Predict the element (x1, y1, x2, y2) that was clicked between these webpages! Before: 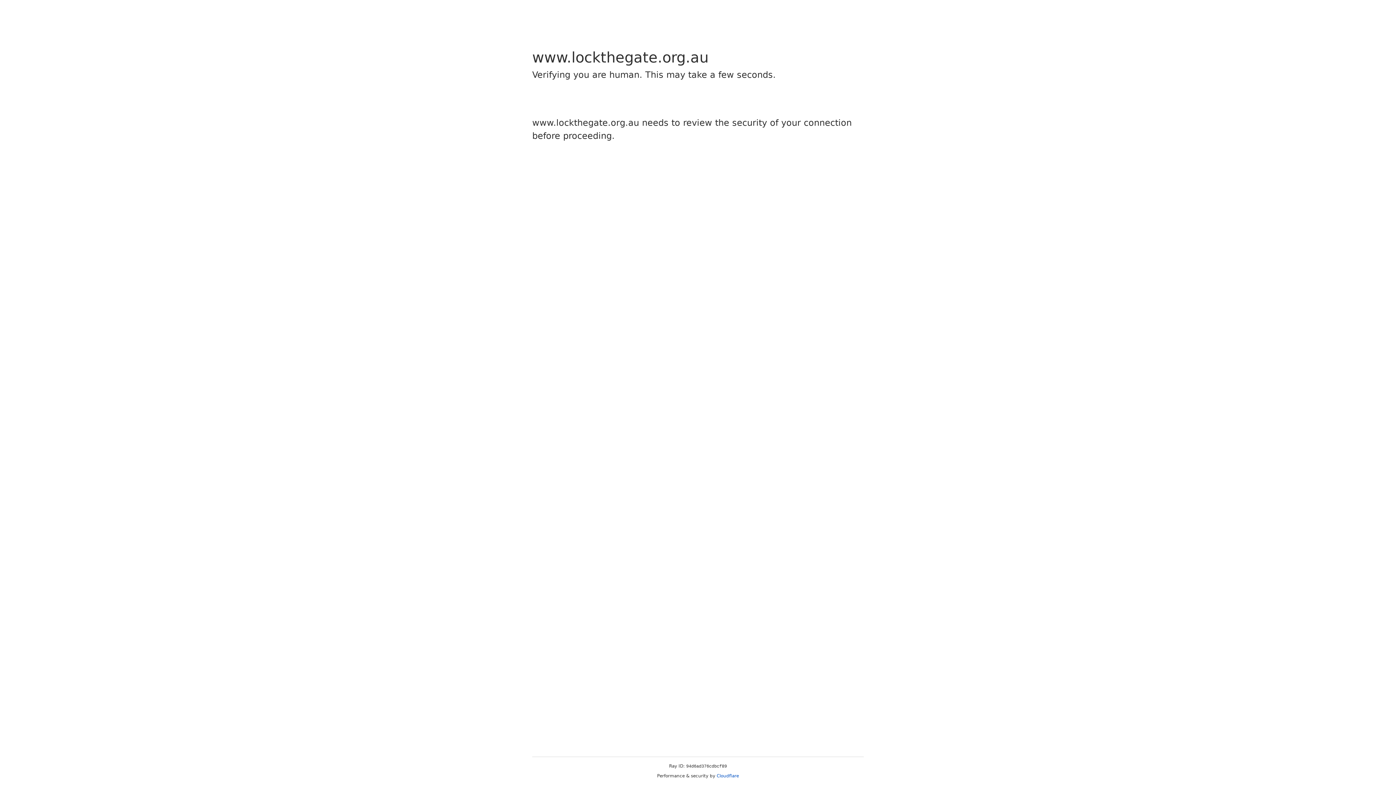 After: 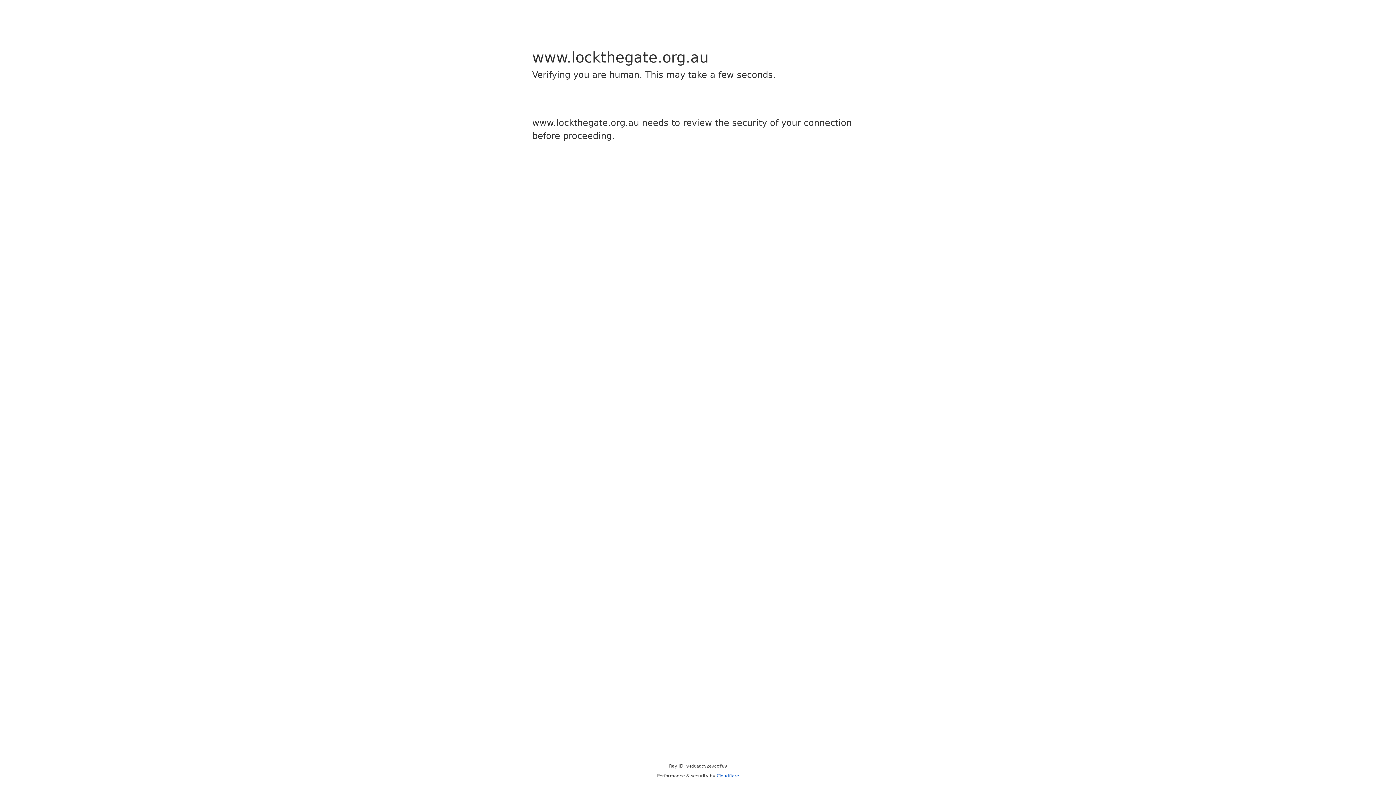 Action: bbox: (716, 773, 739, 778) label: Cloudflare